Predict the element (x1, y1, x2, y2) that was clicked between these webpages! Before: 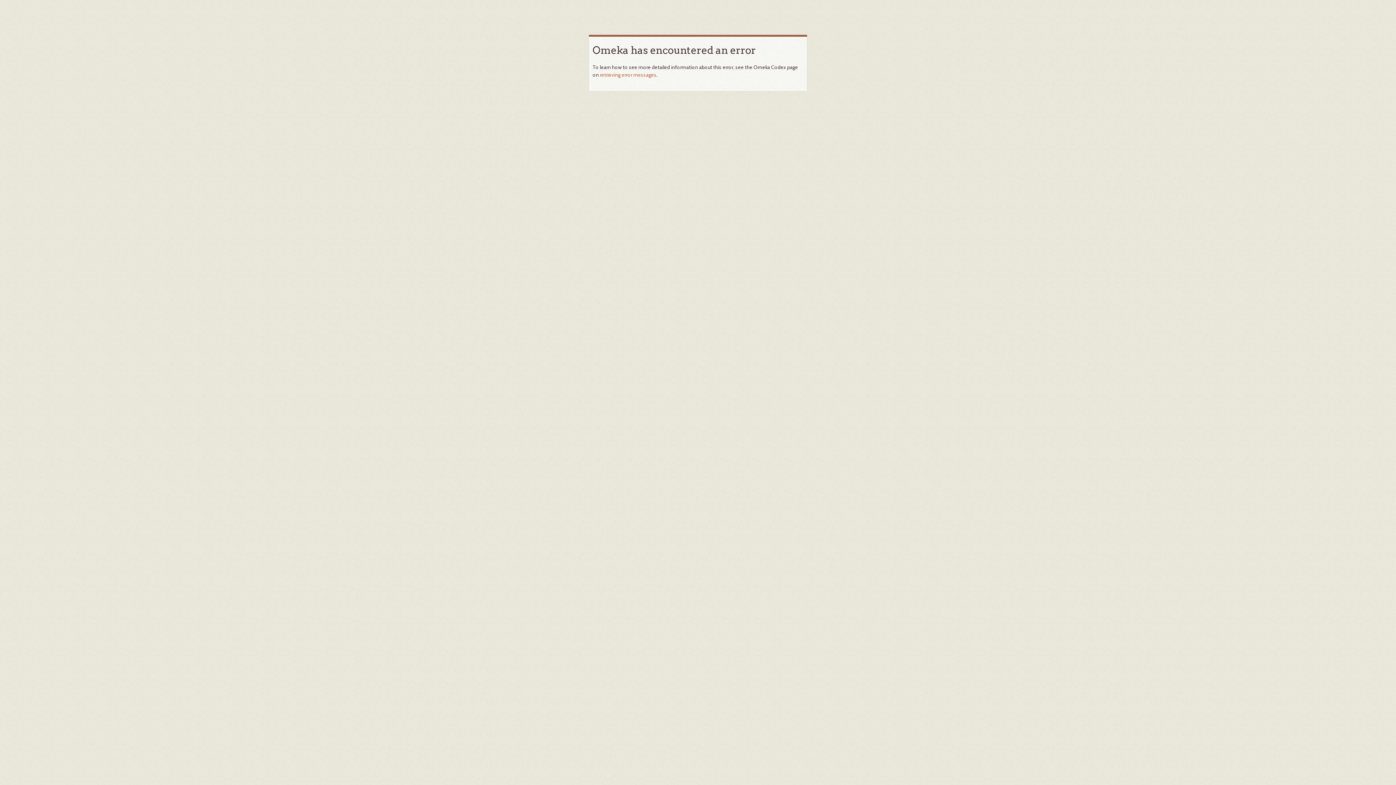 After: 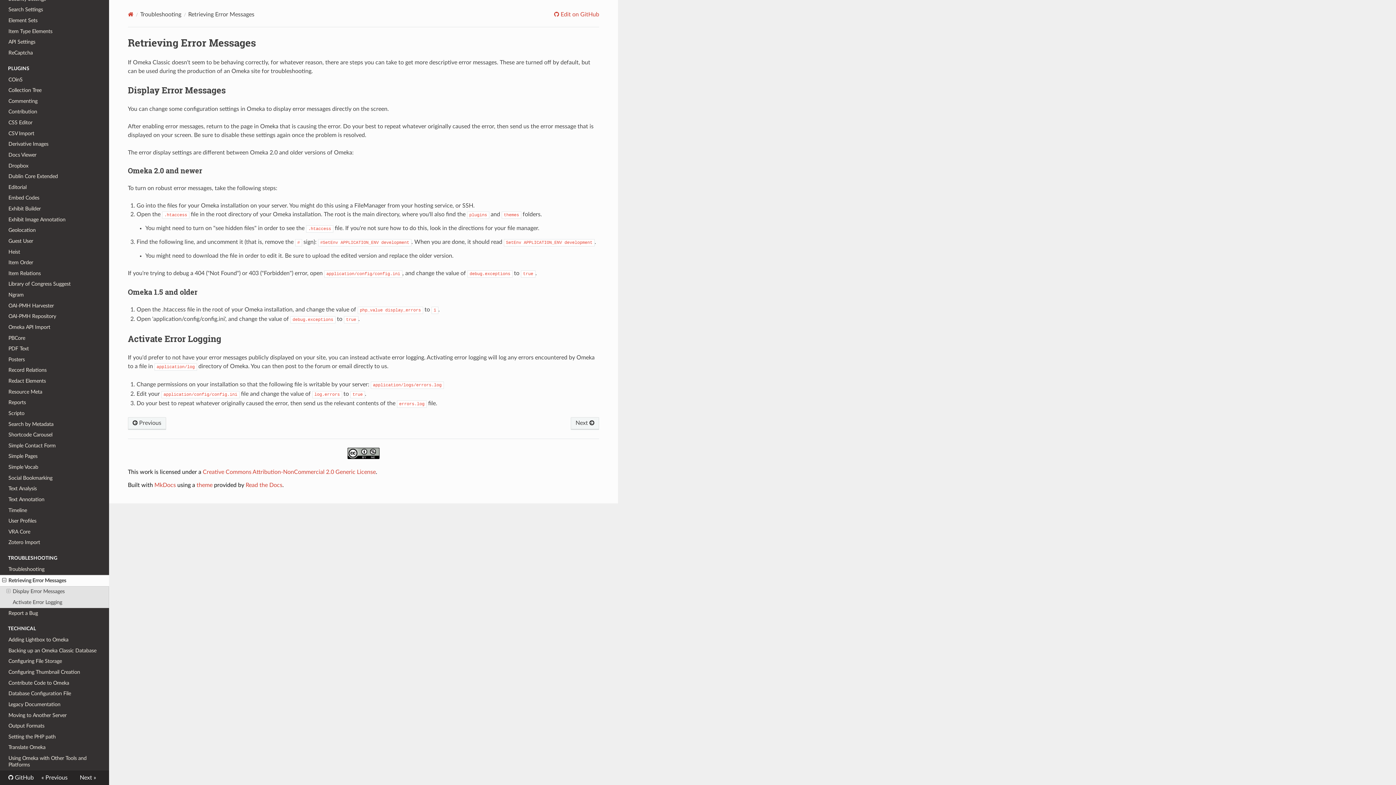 Action: label: retrieving error messages bbox: (600, 71, 656, 78)